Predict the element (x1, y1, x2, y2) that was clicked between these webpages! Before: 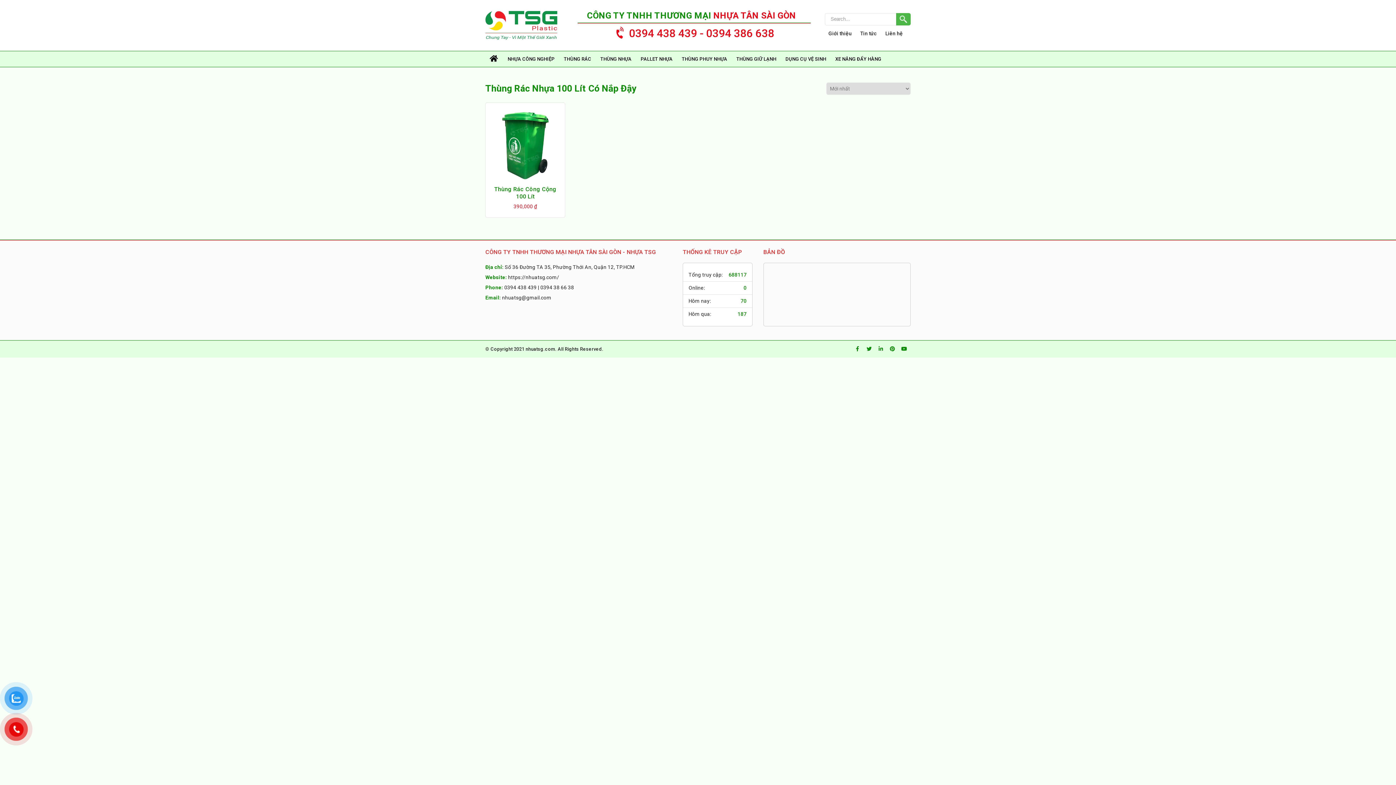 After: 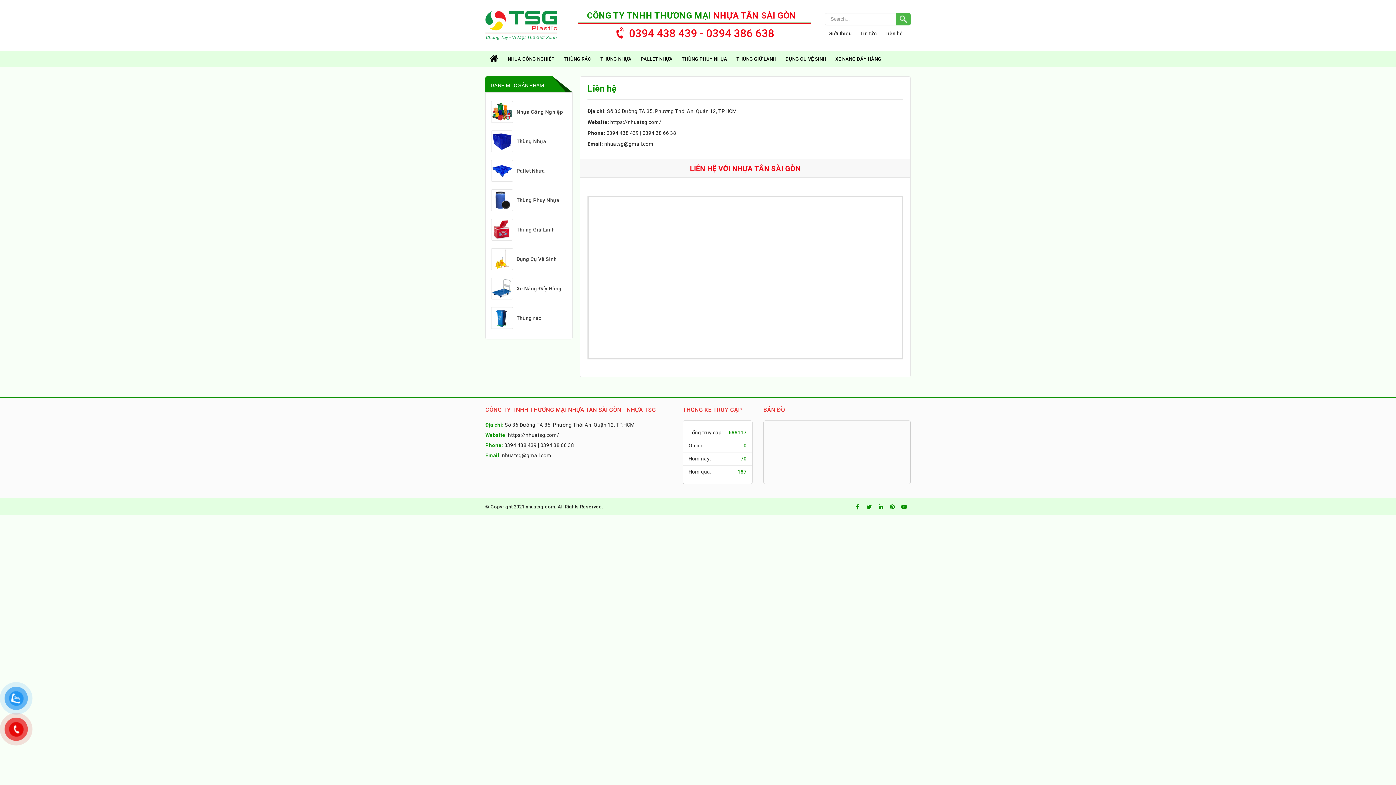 Action: bbox: (885, 30, 903, 36) label: Liên hệ